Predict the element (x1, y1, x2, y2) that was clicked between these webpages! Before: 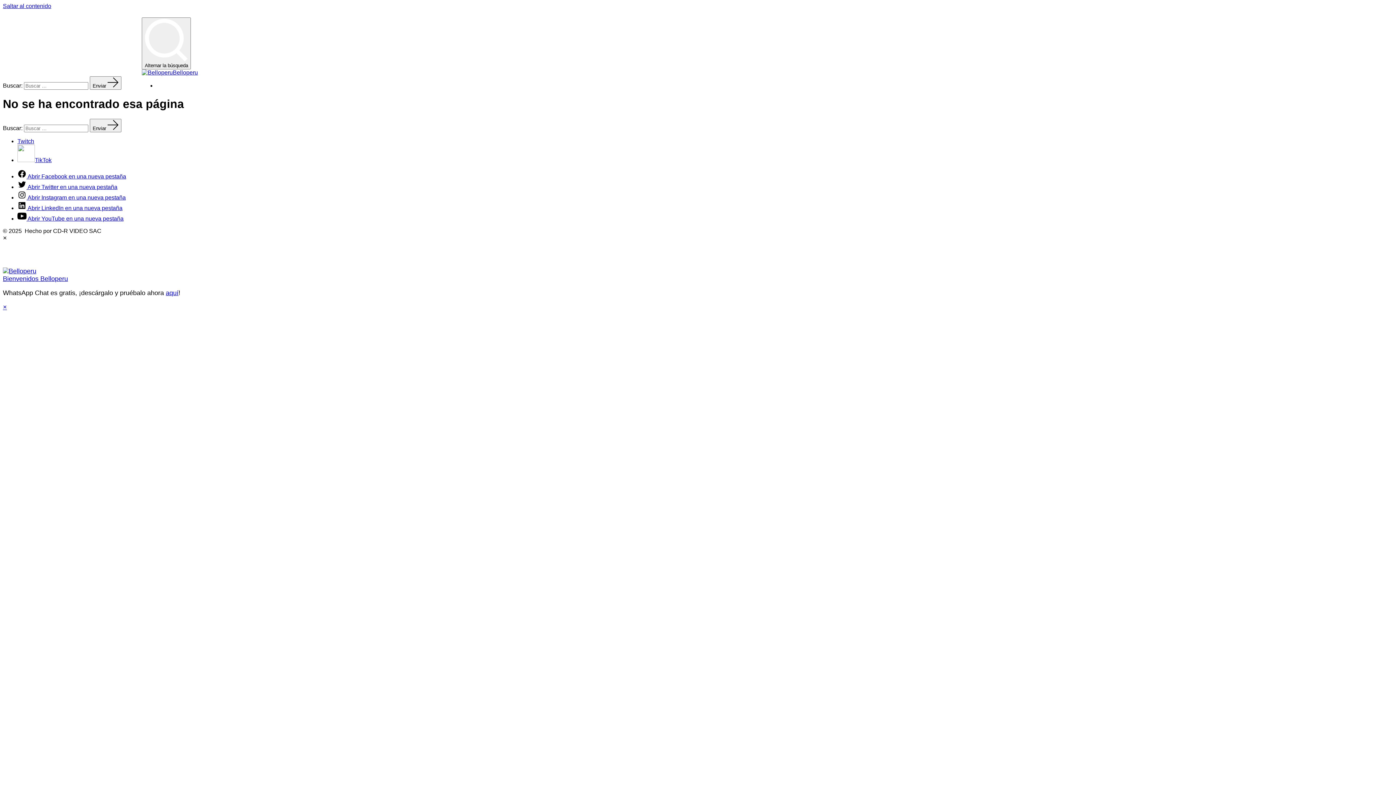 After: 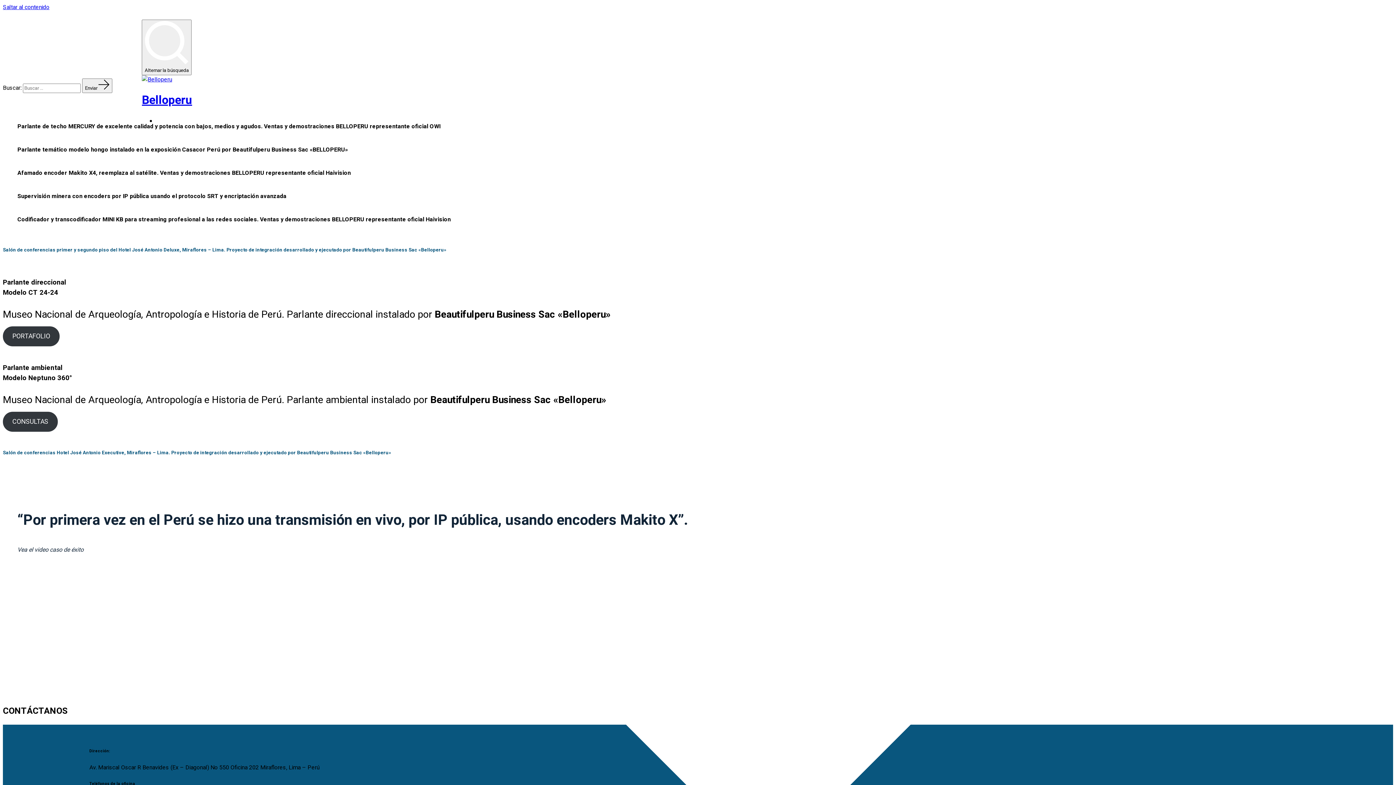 Action: bbox: (141, 69, 172, 75)